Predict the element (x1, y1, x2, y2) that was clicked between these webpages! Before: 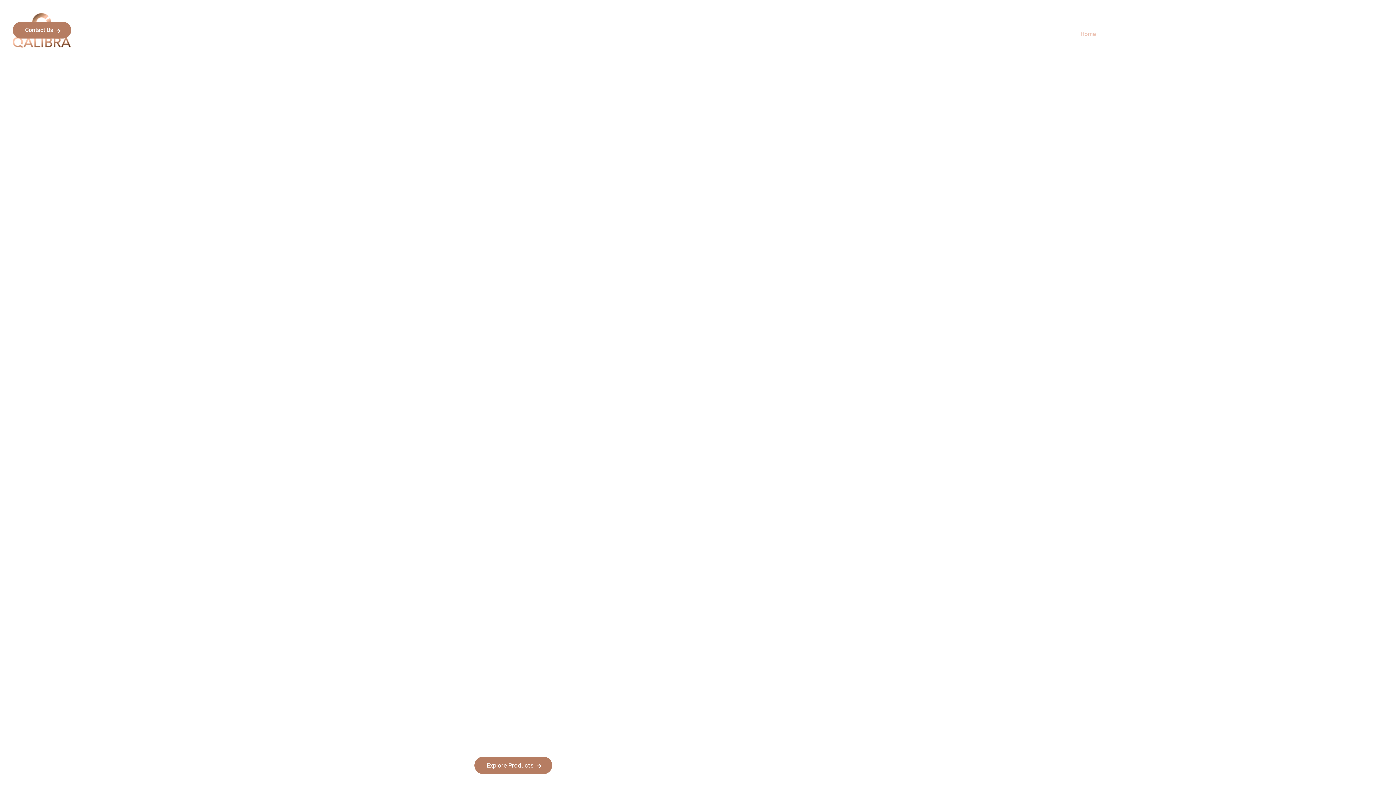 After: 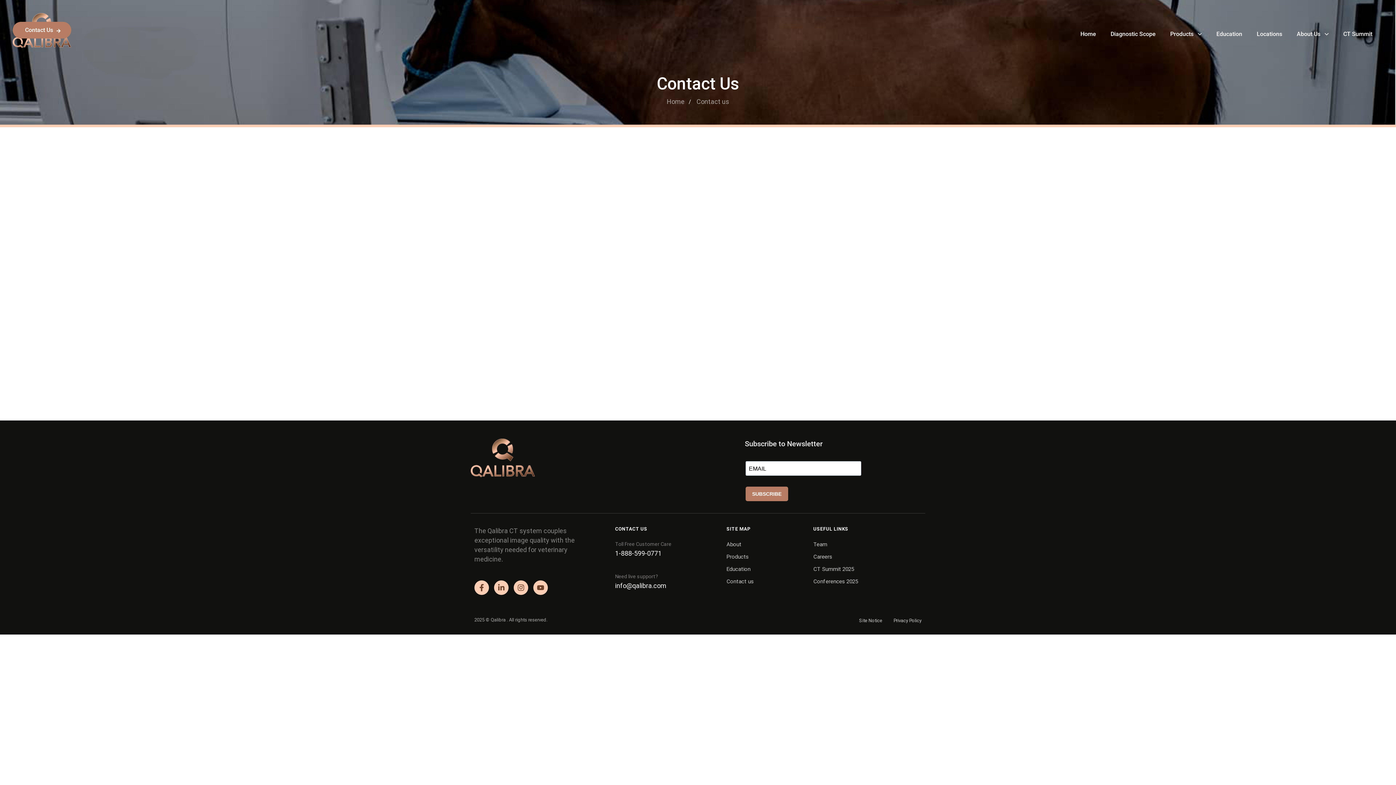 Action: bbox: (12, 21, 71, 38) label: Contact Us